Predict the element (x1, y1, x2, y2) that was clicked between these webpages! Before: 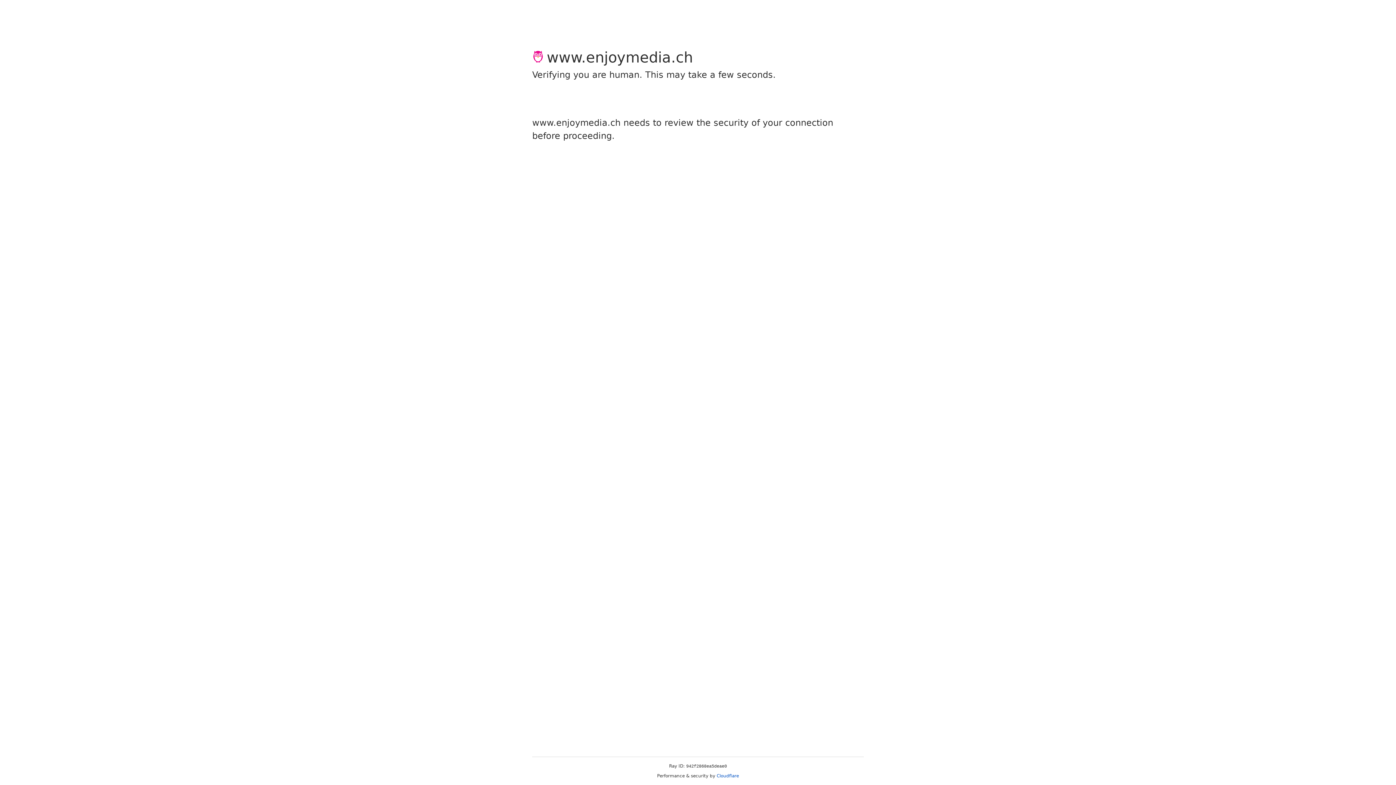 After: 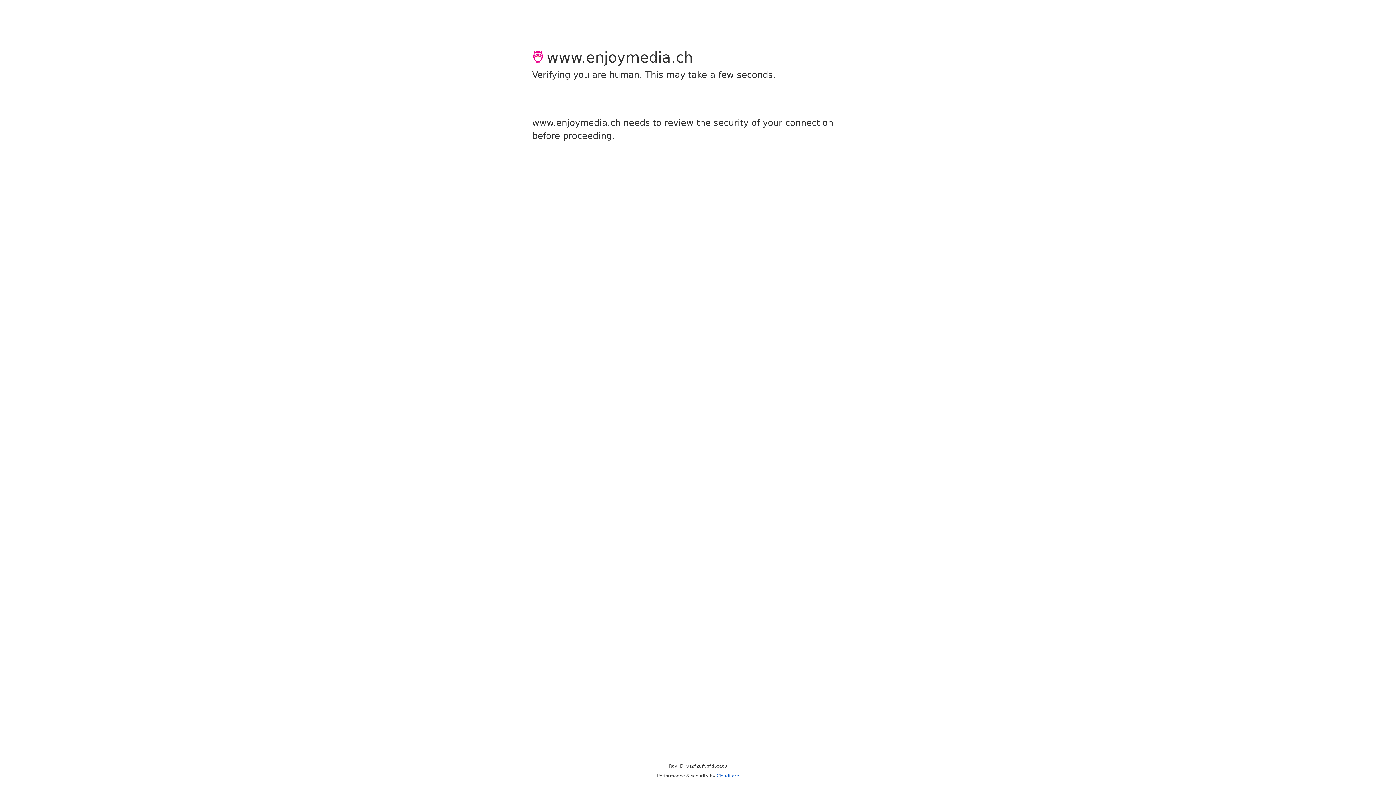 Action: label: Cloudflare bbox: (716, 773, 739, 778)